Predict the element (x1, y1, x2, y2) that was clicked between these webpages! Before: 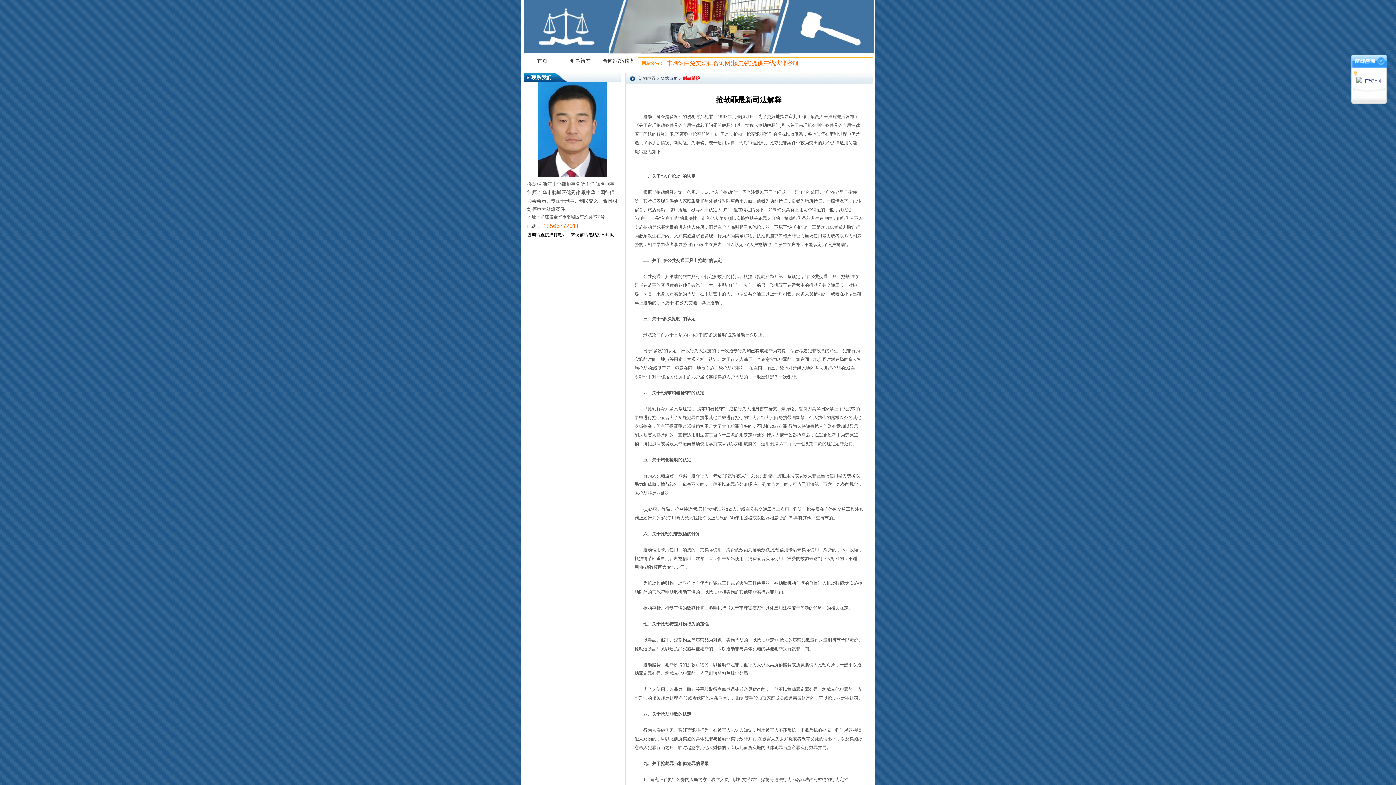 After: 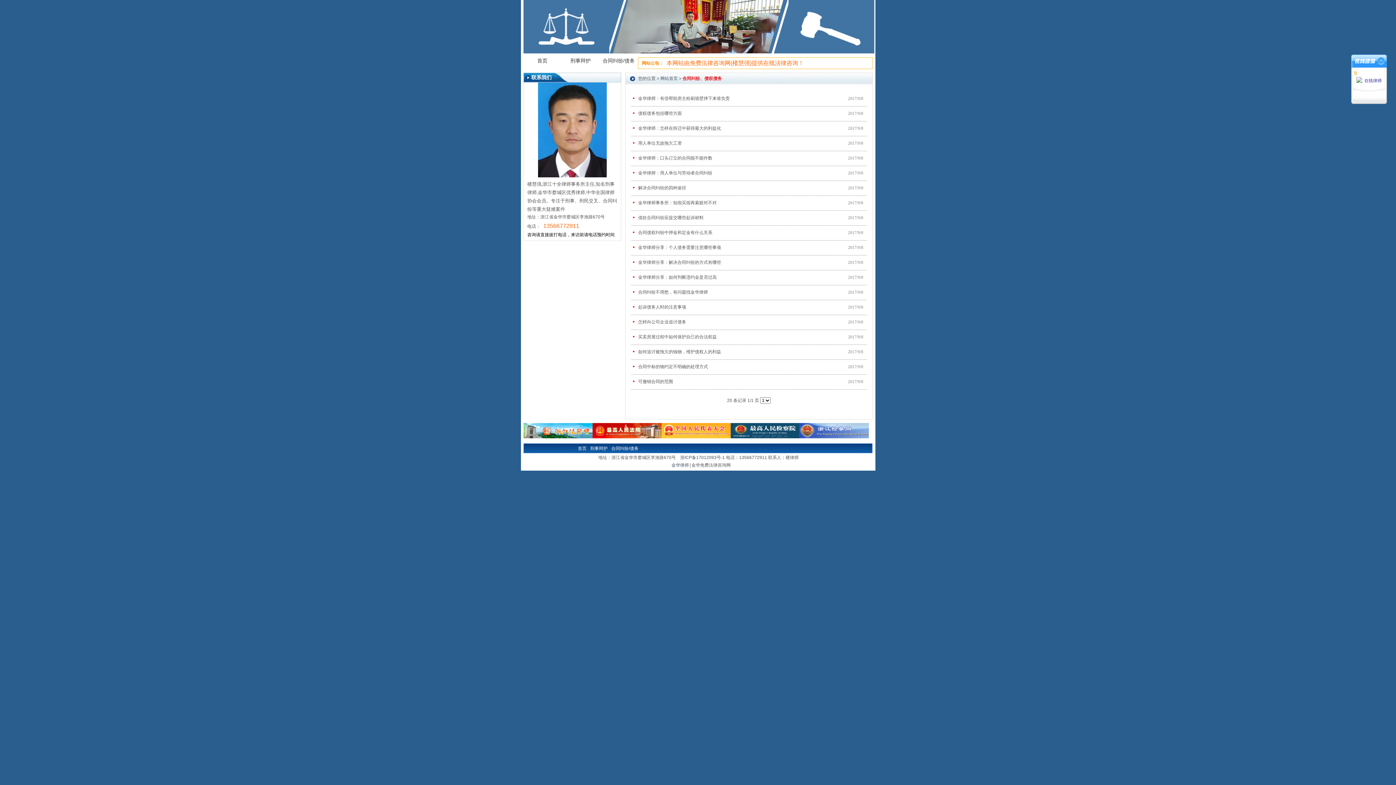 Action: label: 合同纠纷/债务 bbox: (599, 53, 638, 67)